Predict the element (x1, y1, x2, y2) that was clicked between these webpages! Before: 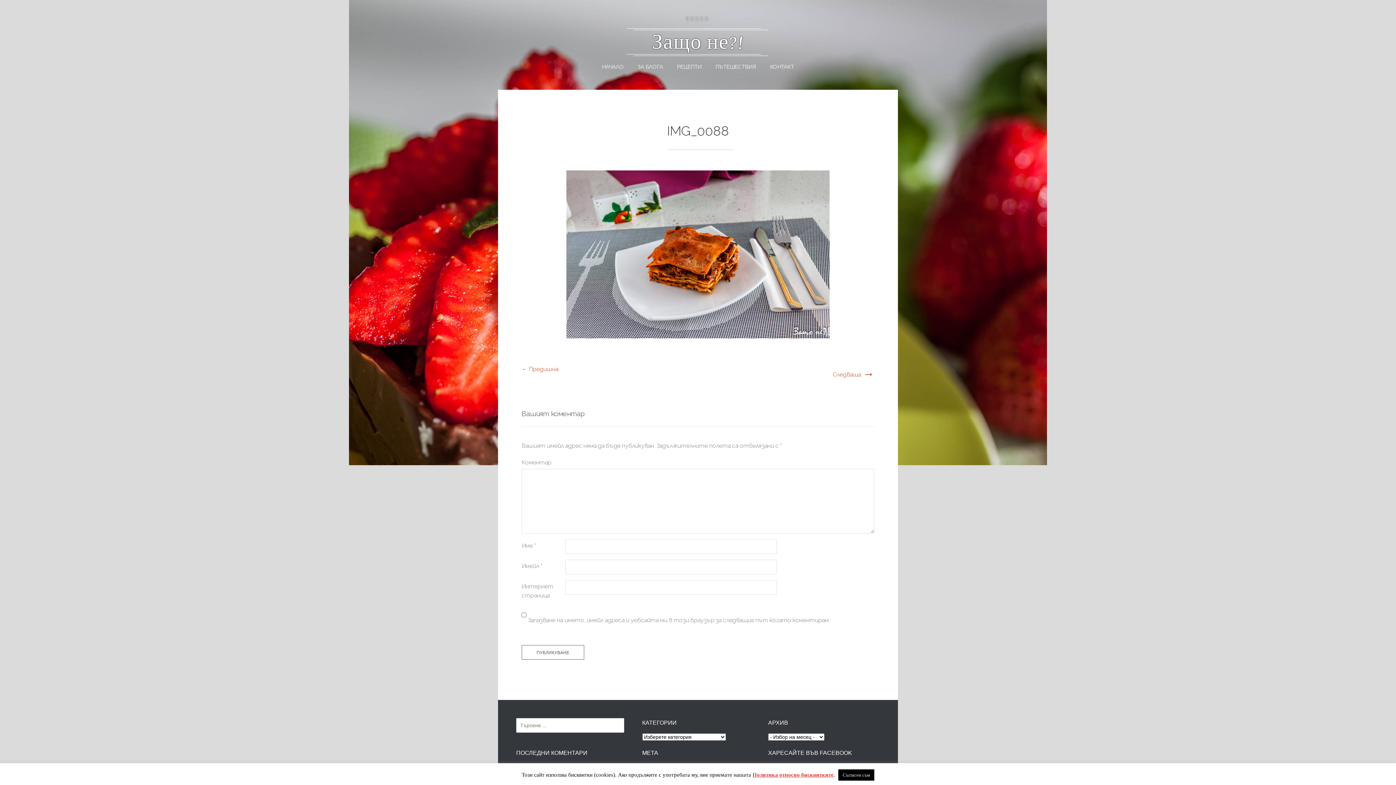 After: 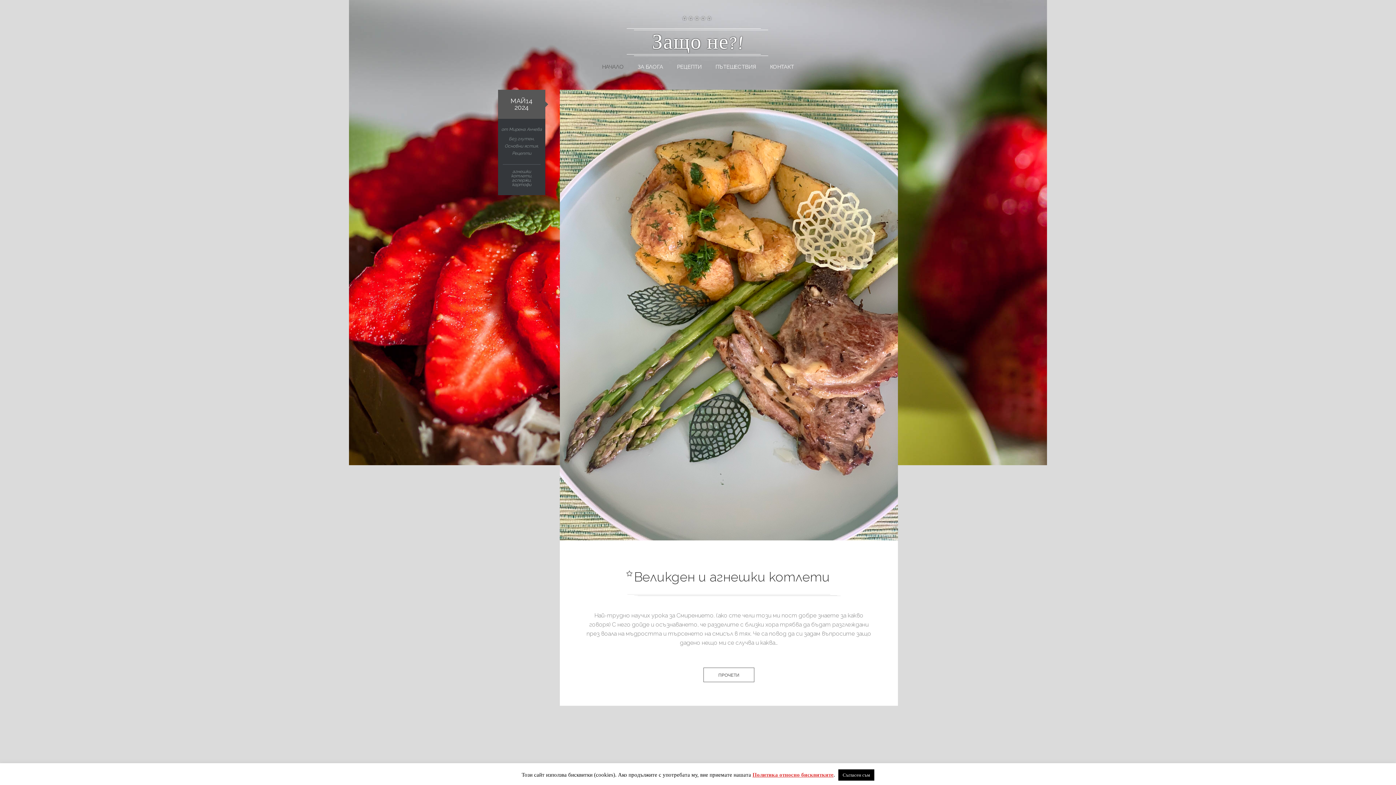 Action: bbox: (596, 58, 630, 75) label: НАЧАЛО